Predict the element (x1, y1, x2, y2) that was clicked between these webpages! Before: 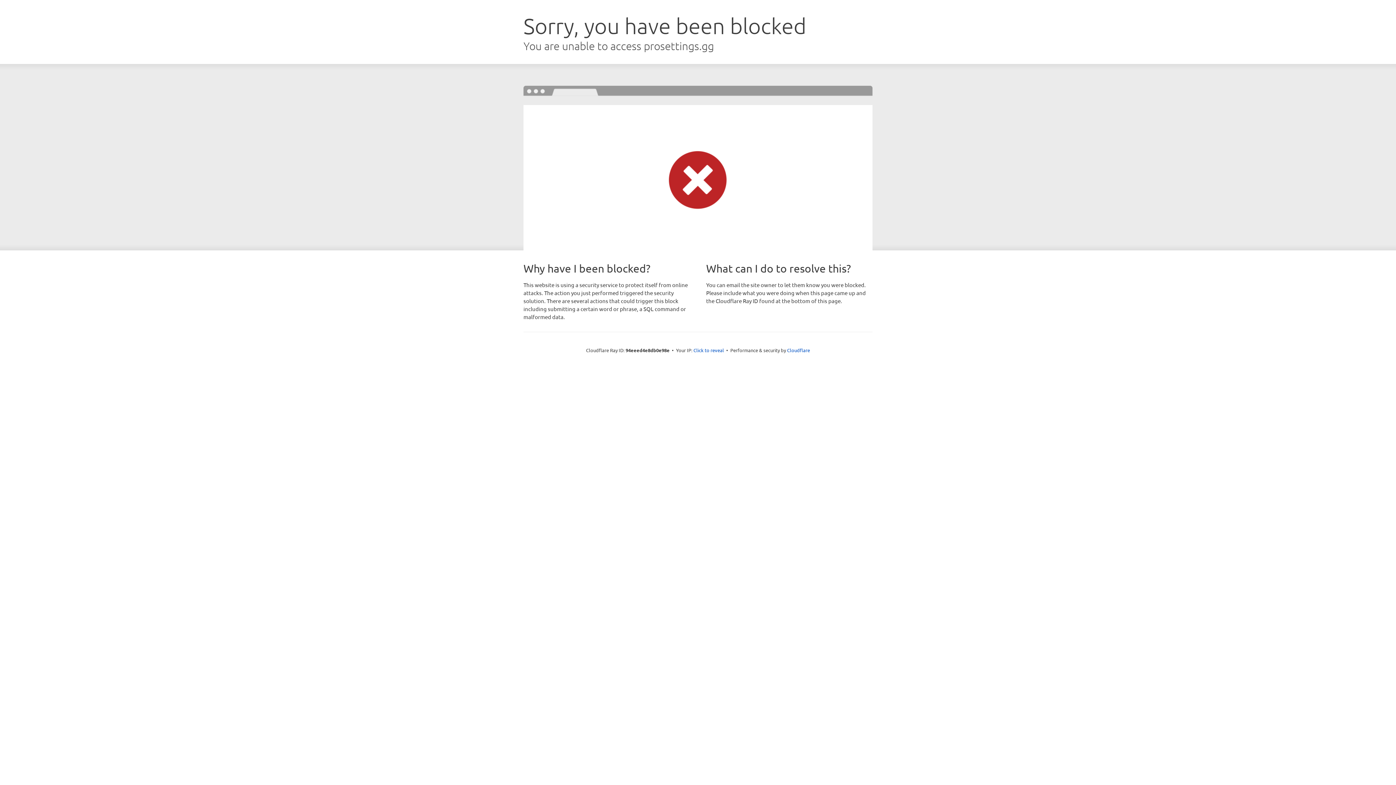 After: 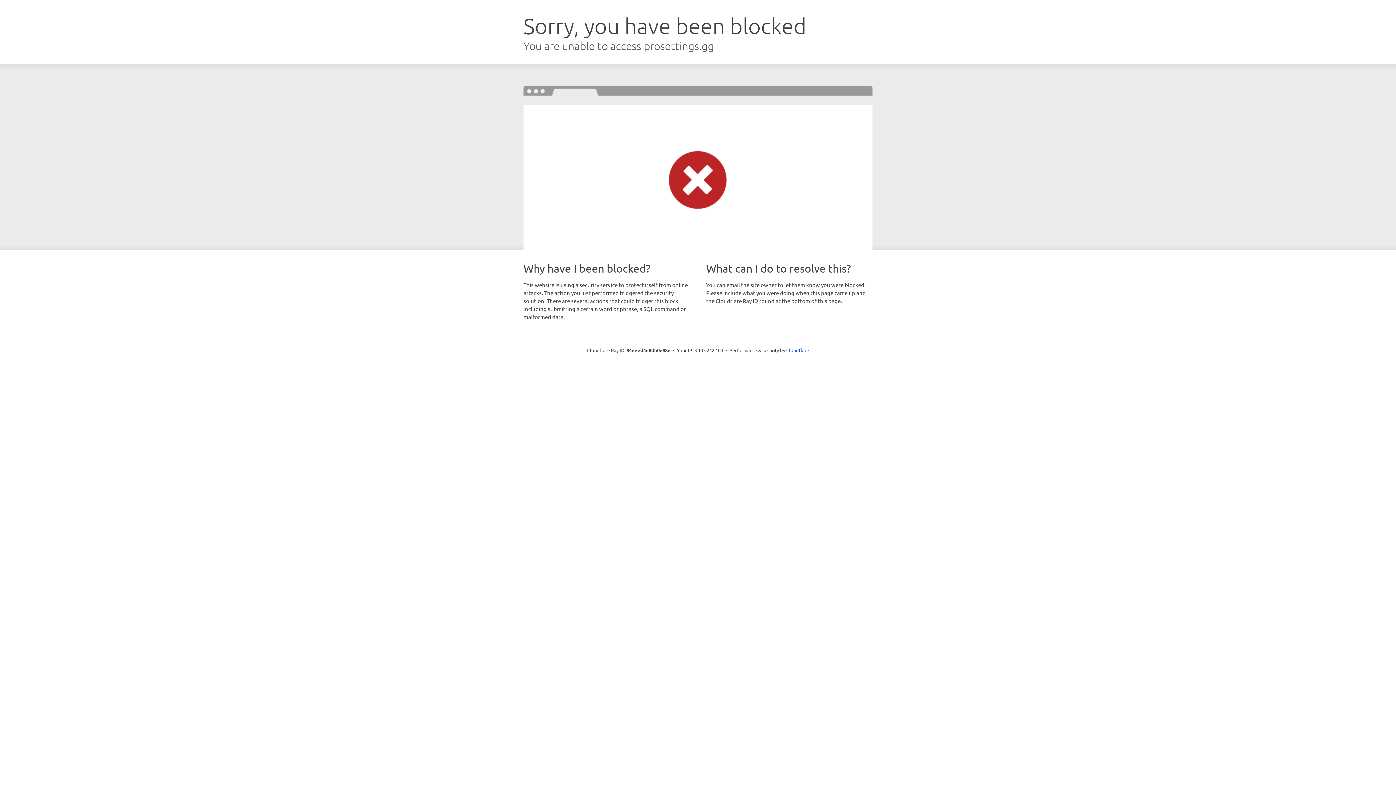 Action: label: Click to reveal bbox: (693, 346, 724, 353)